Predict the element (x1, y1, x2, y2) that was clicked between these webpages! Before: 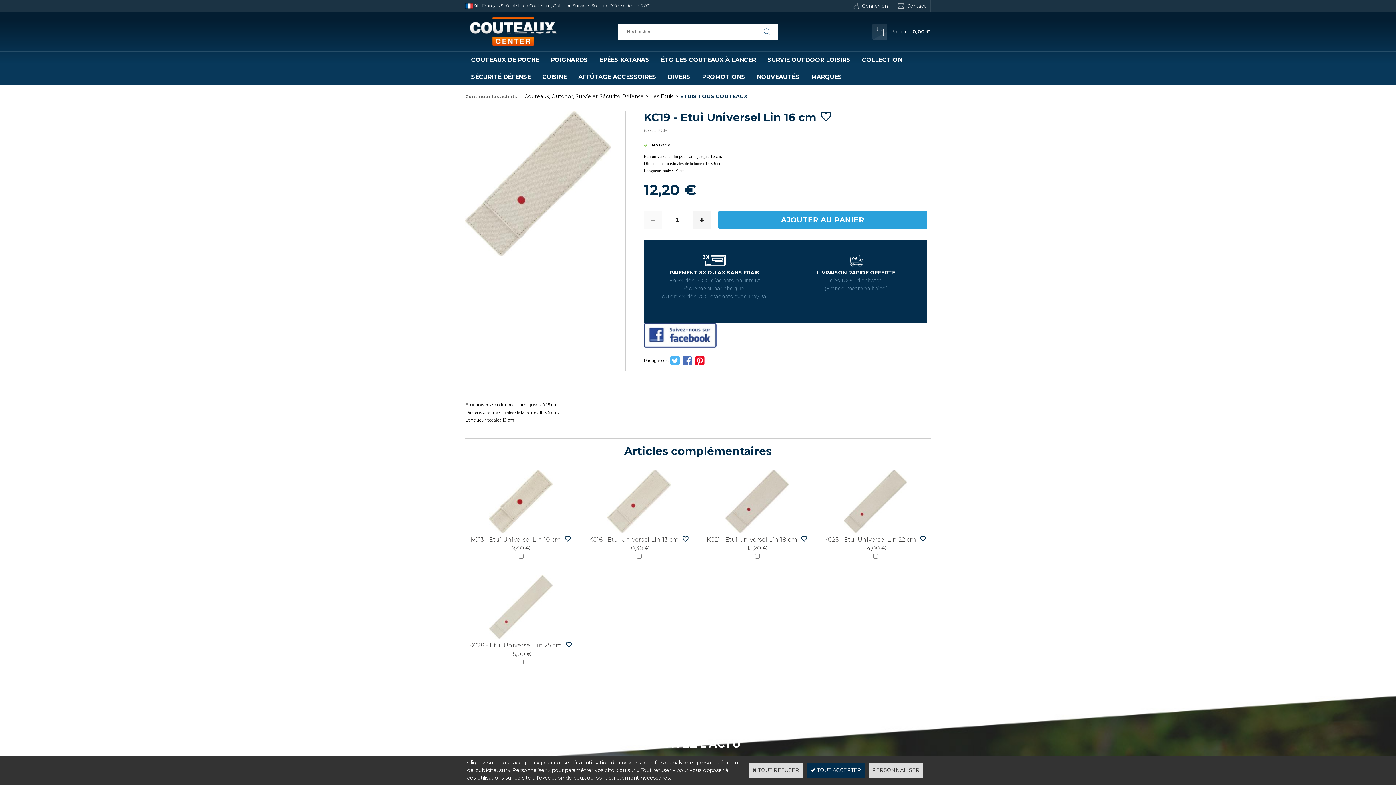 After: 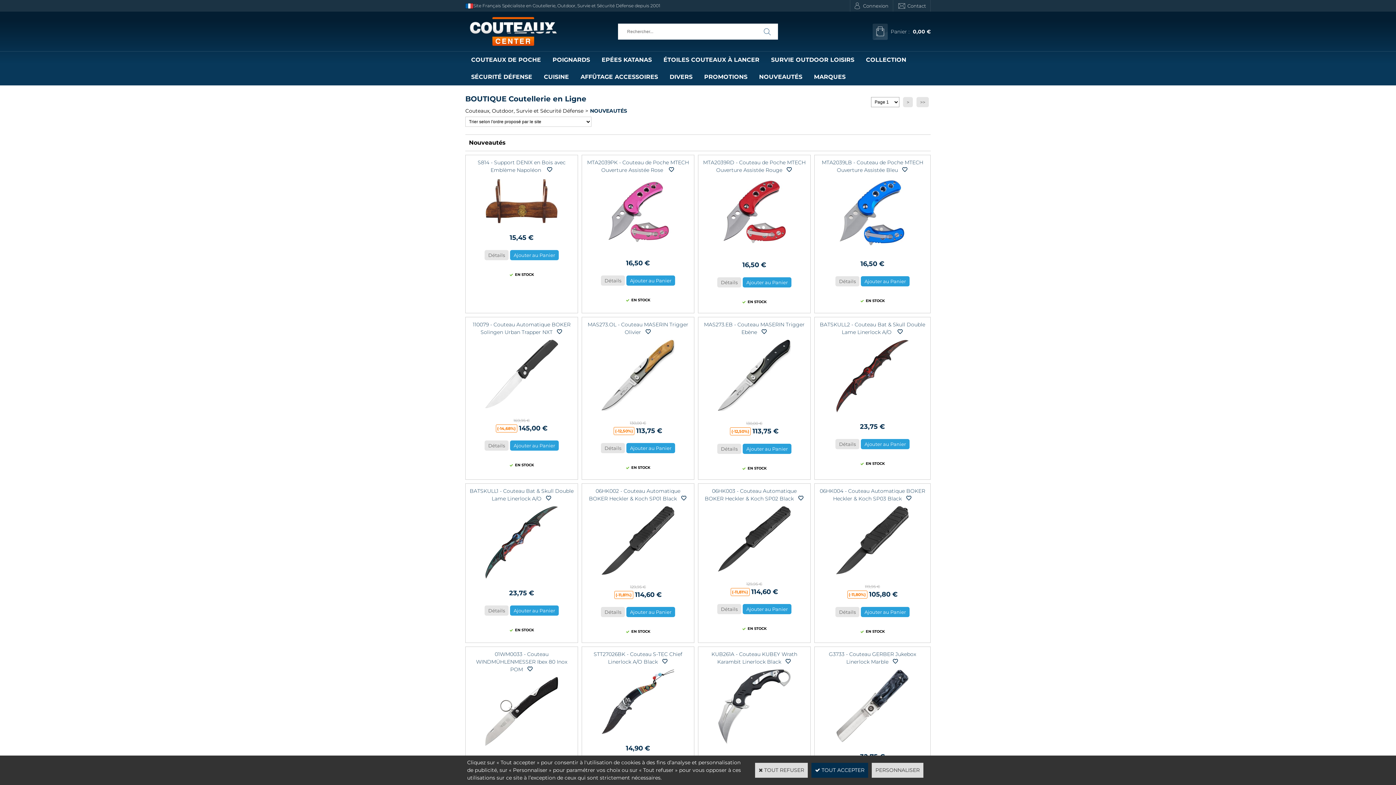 Action: label: NOUVEAUTÉS bbox: (751, 68, 805, 85)